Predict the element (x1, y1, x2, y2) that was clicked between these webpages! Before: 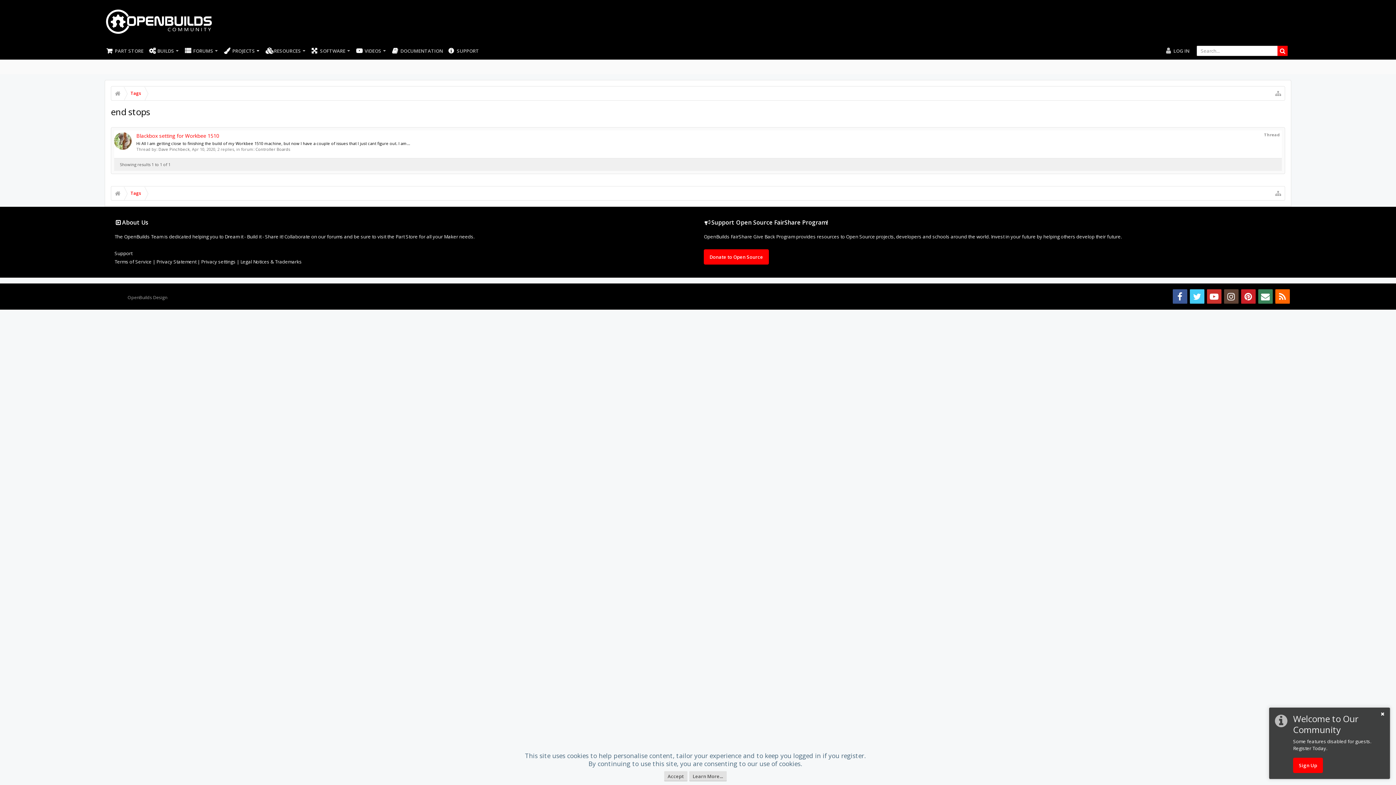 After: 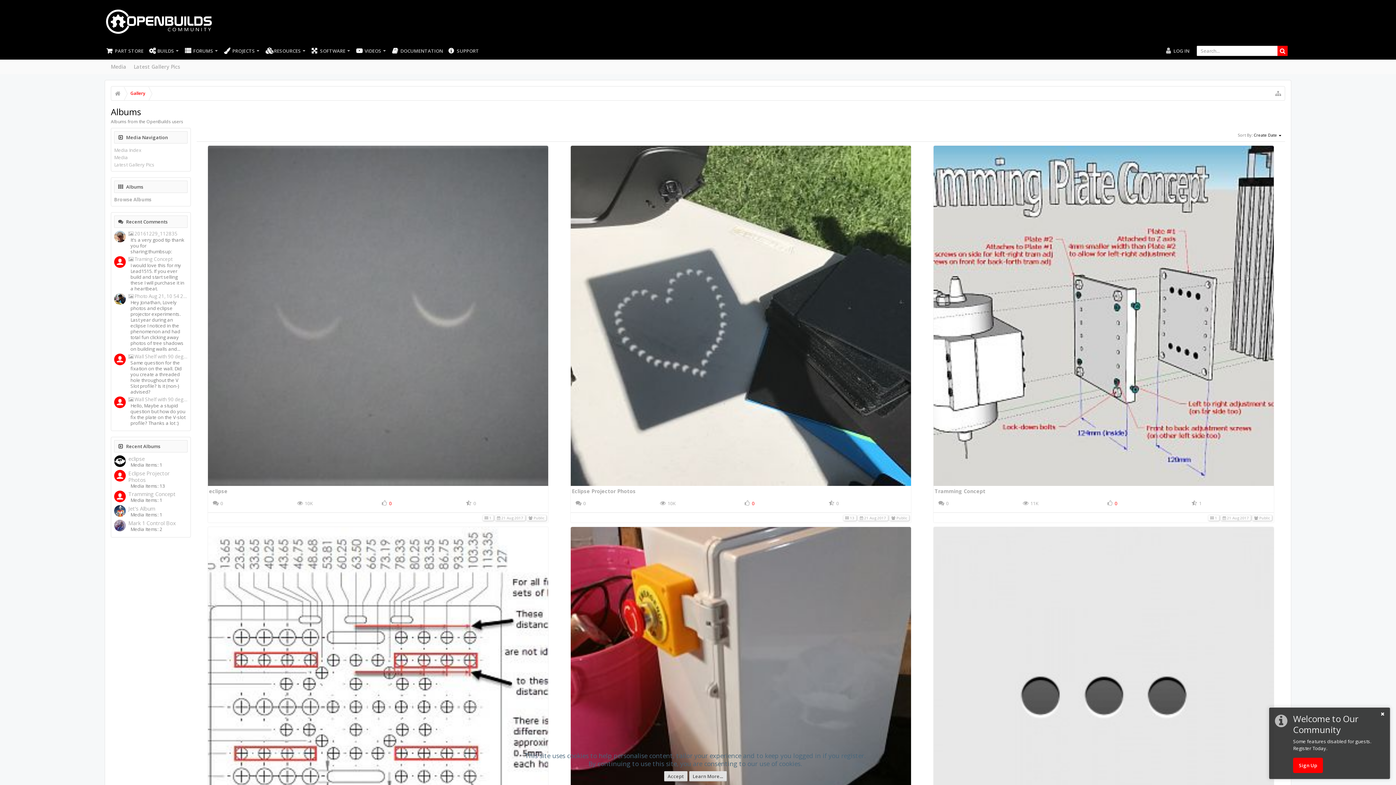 Action: bbox: (255, 42, 260, 59)